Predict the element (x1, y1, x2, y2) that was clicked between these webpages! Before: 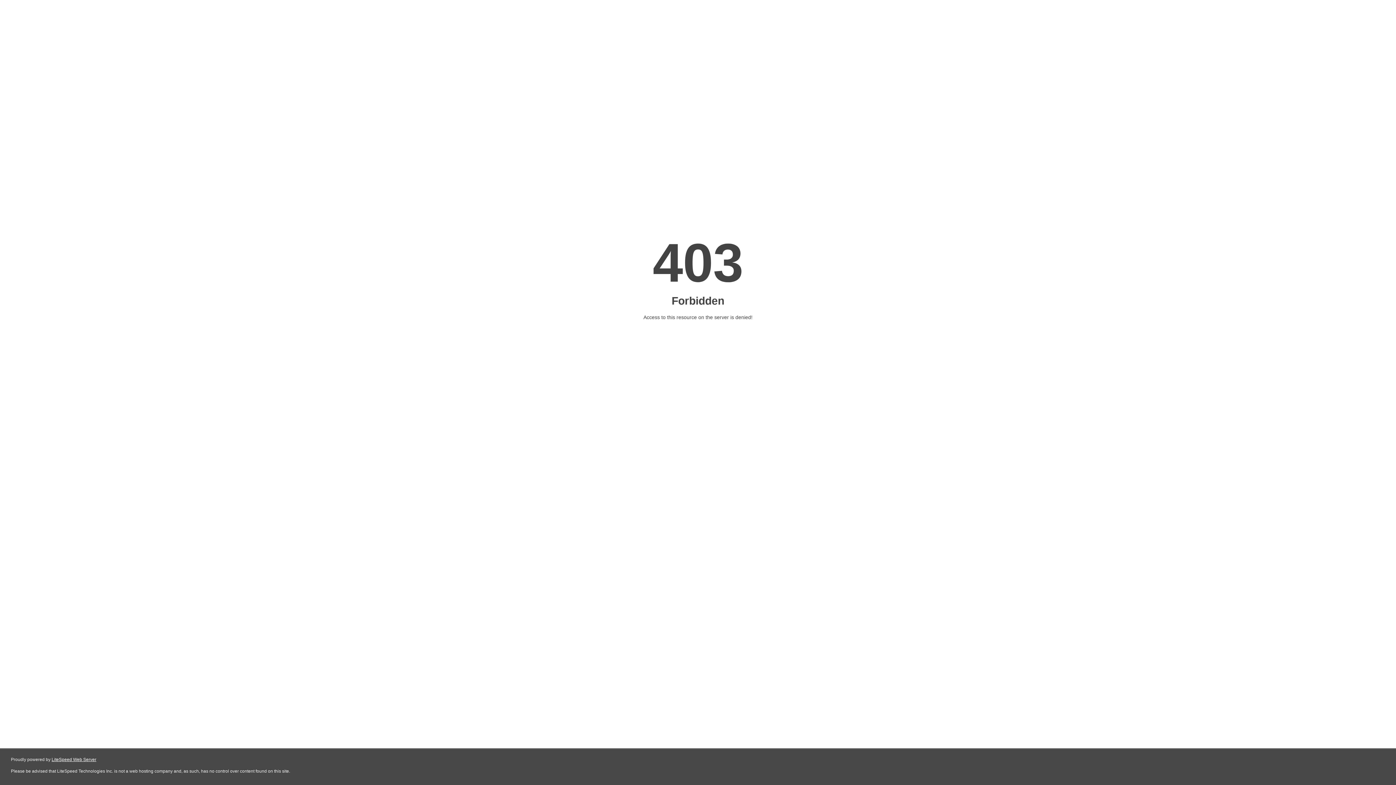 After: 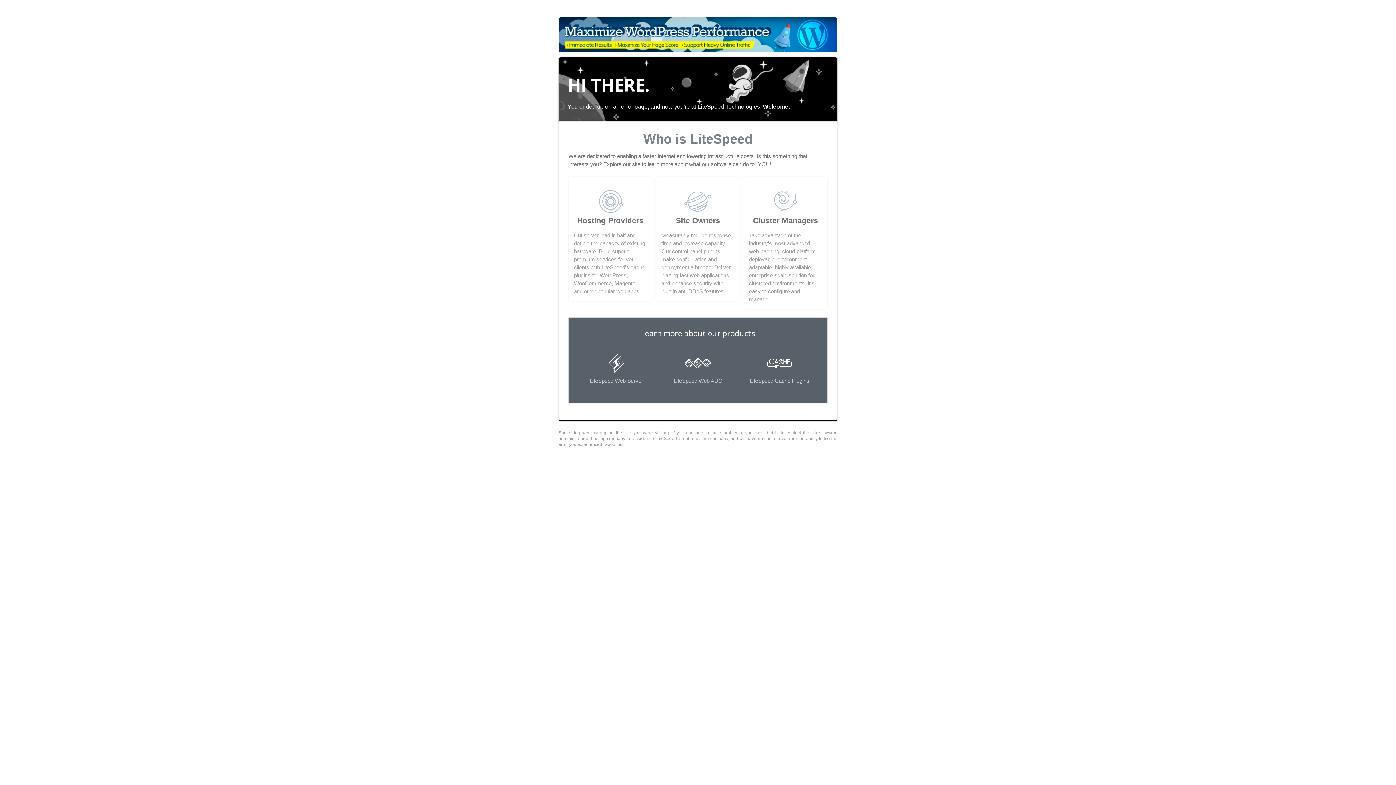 Action: bbox: (51, 757, 96, 762) label: LiteSpeed Web Server